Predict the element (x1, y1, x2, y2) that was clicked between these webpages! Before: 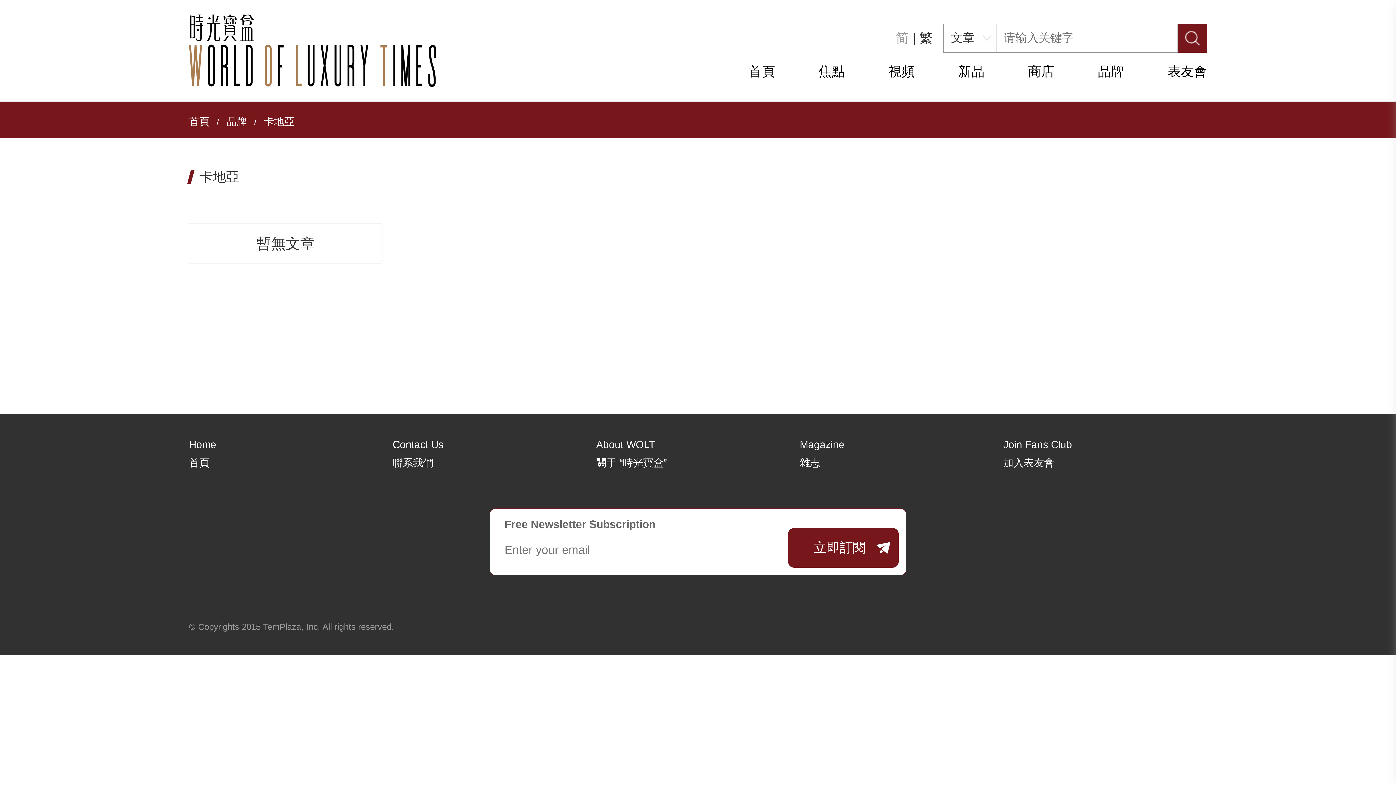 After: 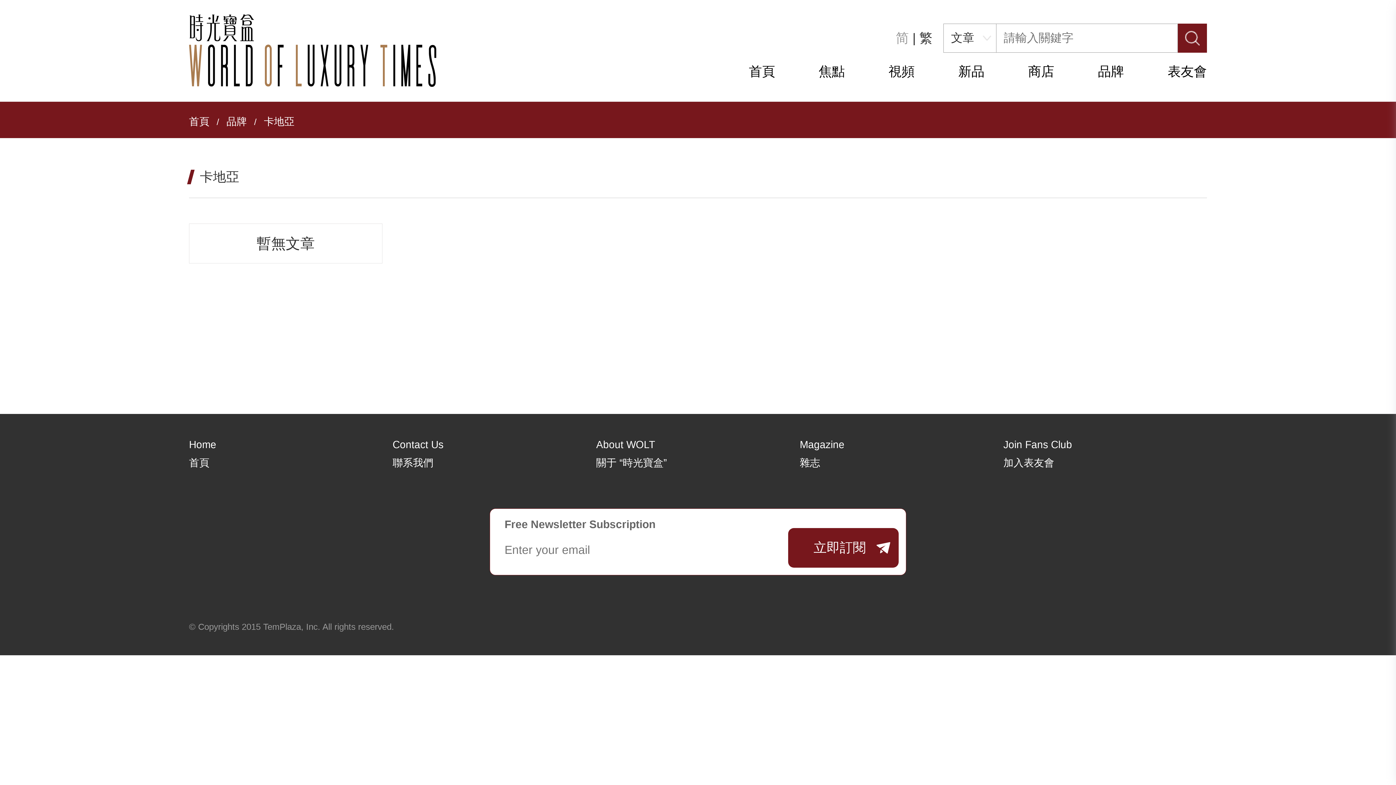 Action: bbox: (919, 30, 932, 45) label: 繁